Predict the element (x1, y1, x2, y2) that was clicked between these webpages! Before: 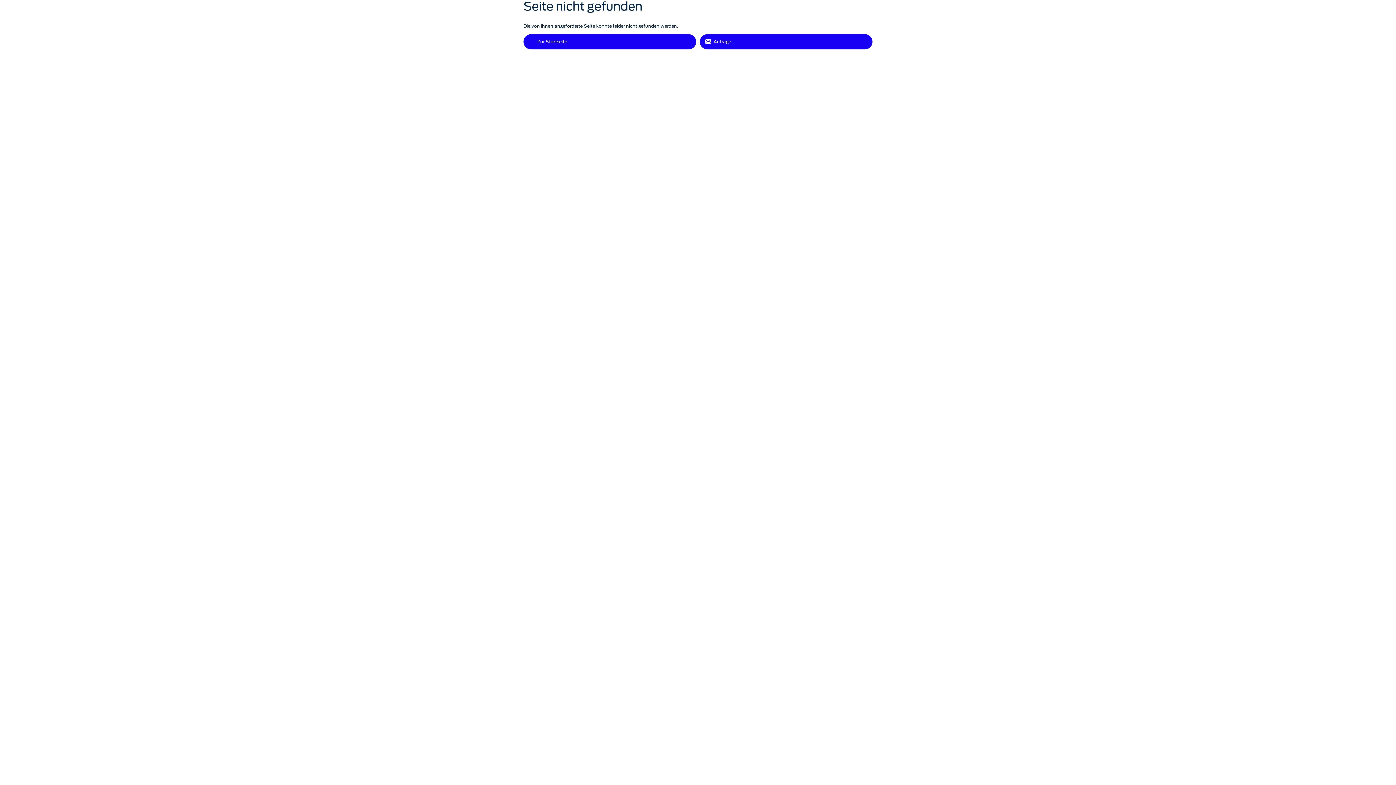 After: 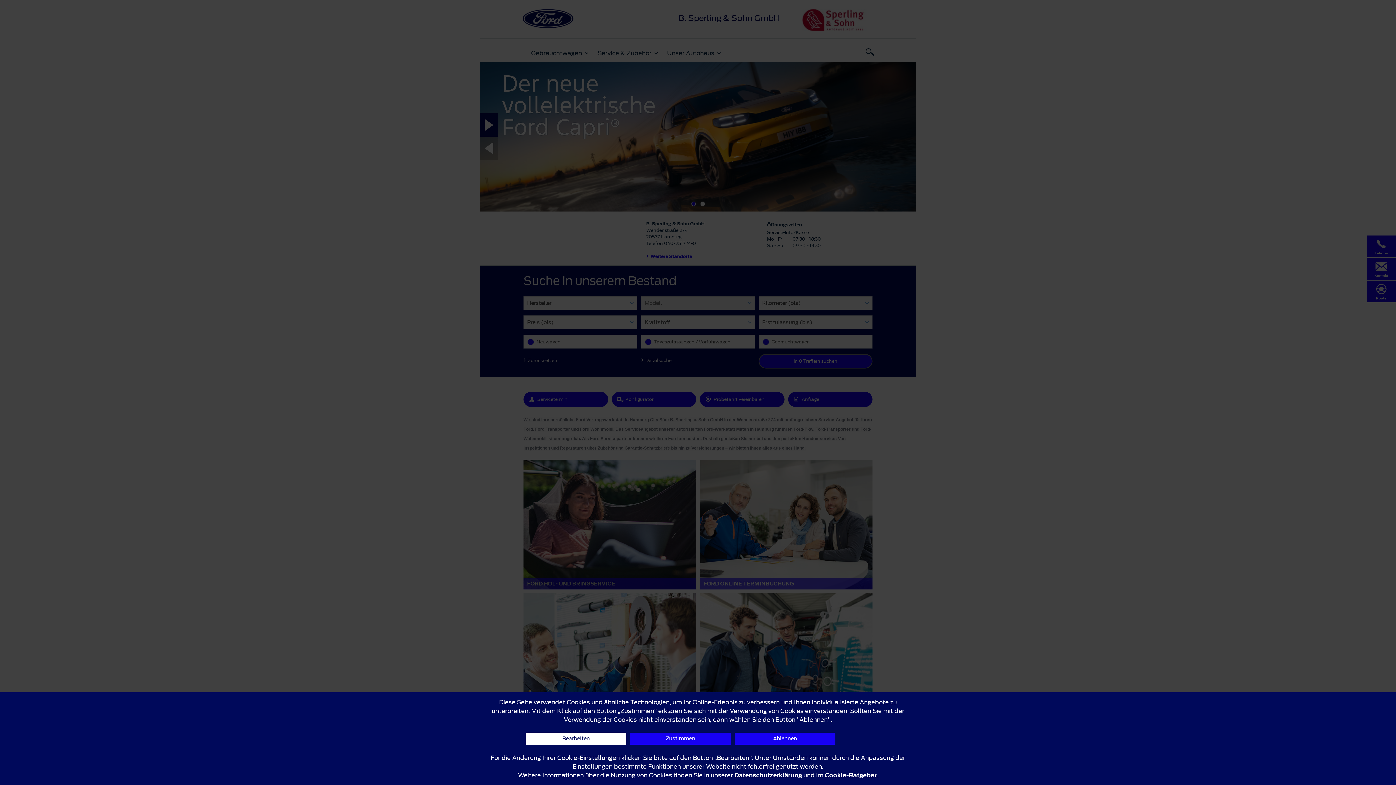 Action: label: Zur Startseite bbox: (523, 34, 696, 49)